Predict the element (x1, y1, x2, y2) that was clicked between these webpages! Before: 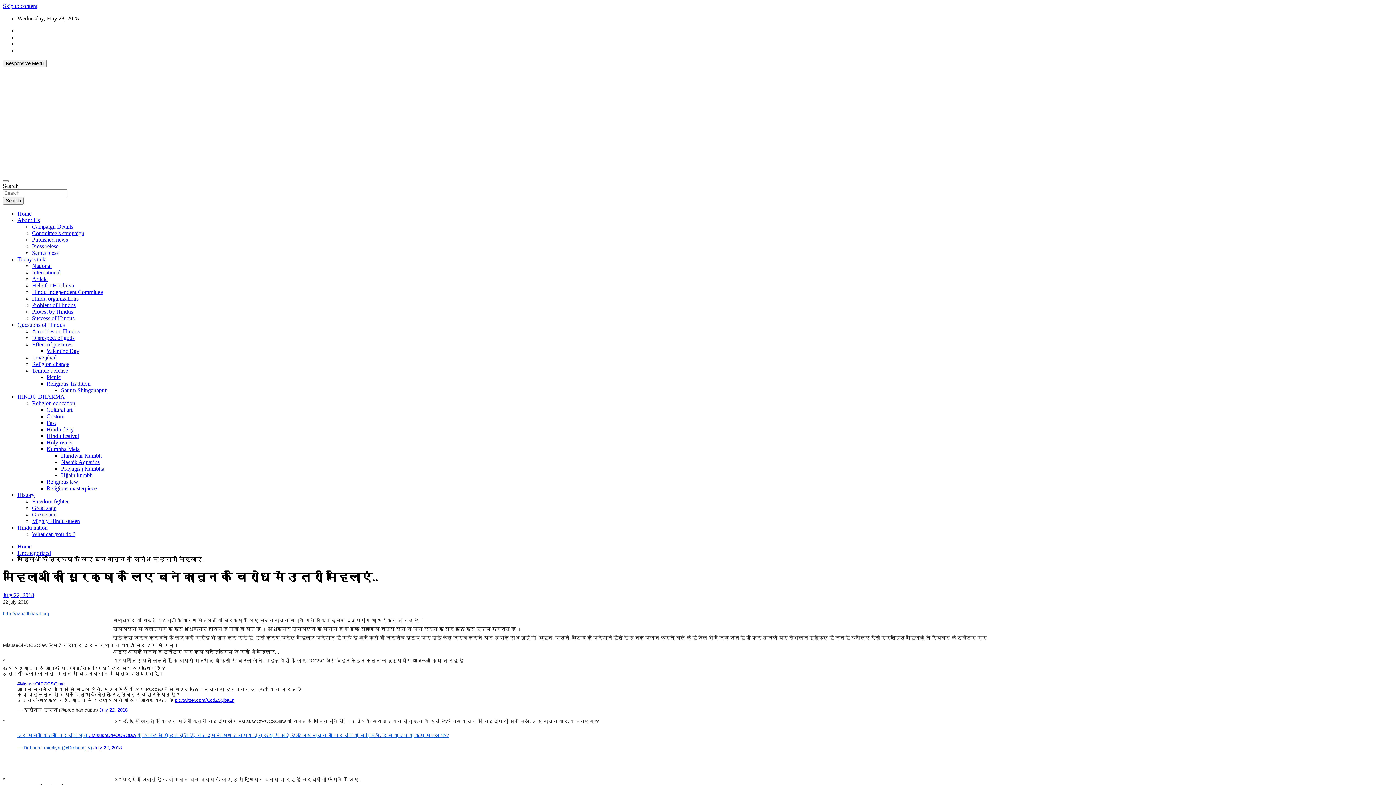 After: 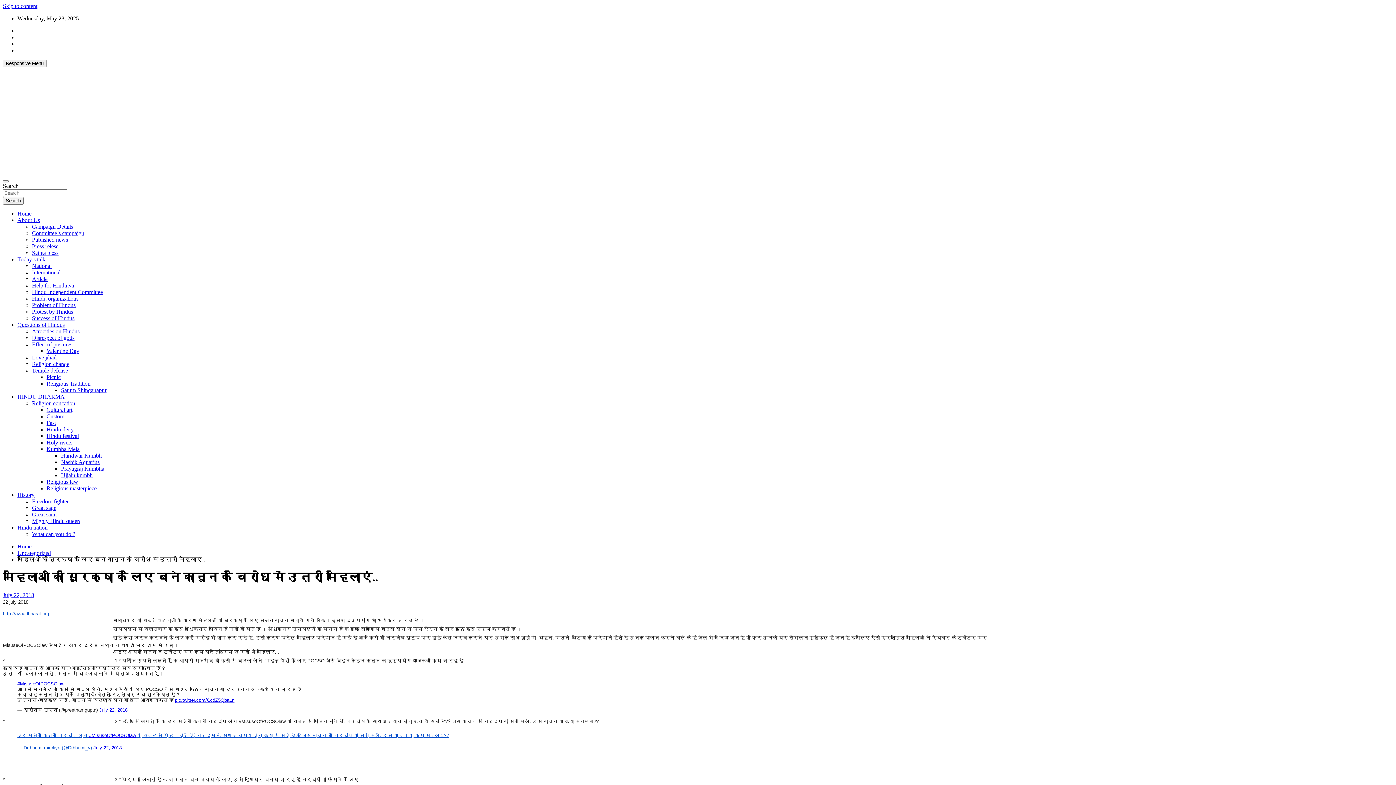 Action: bbox: (93, 745, 121, 751) label: July 22, 2018